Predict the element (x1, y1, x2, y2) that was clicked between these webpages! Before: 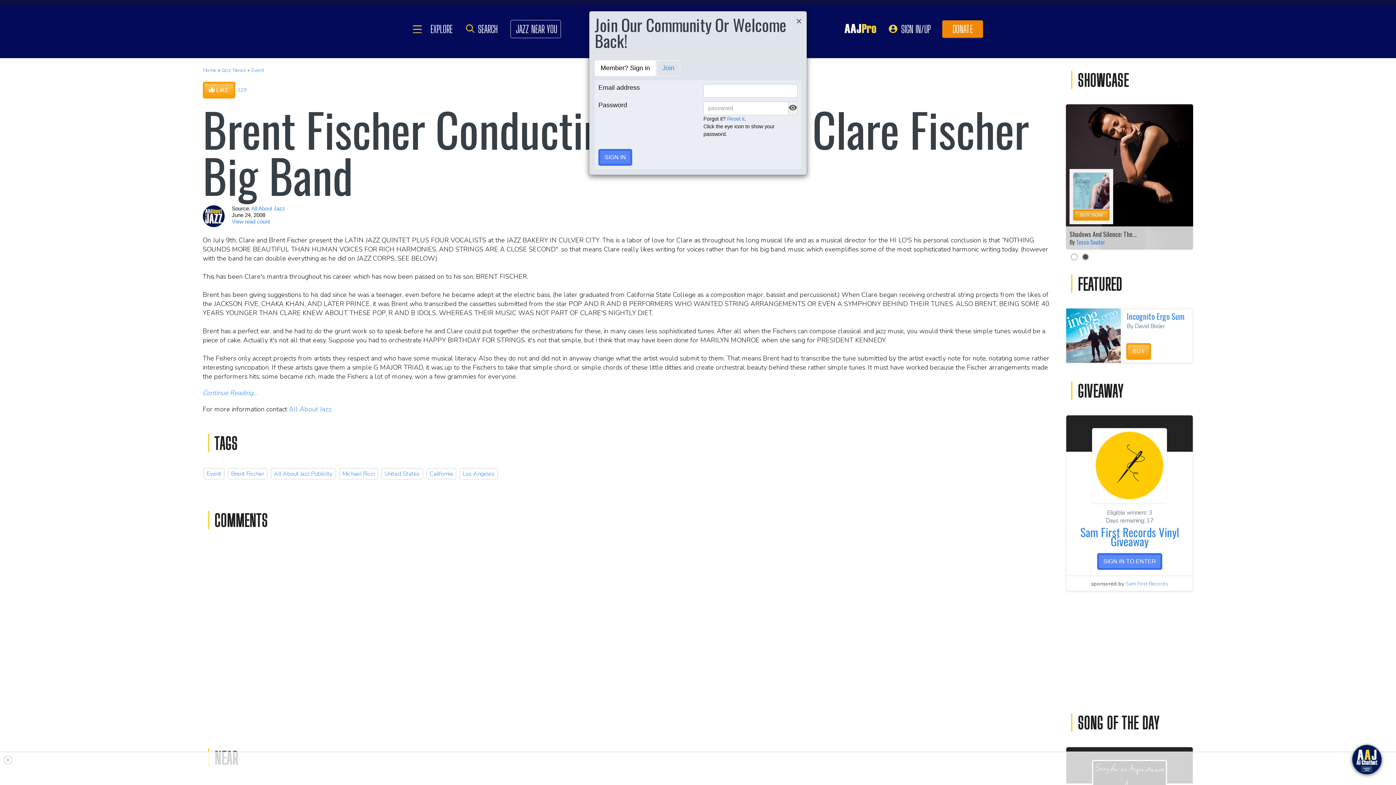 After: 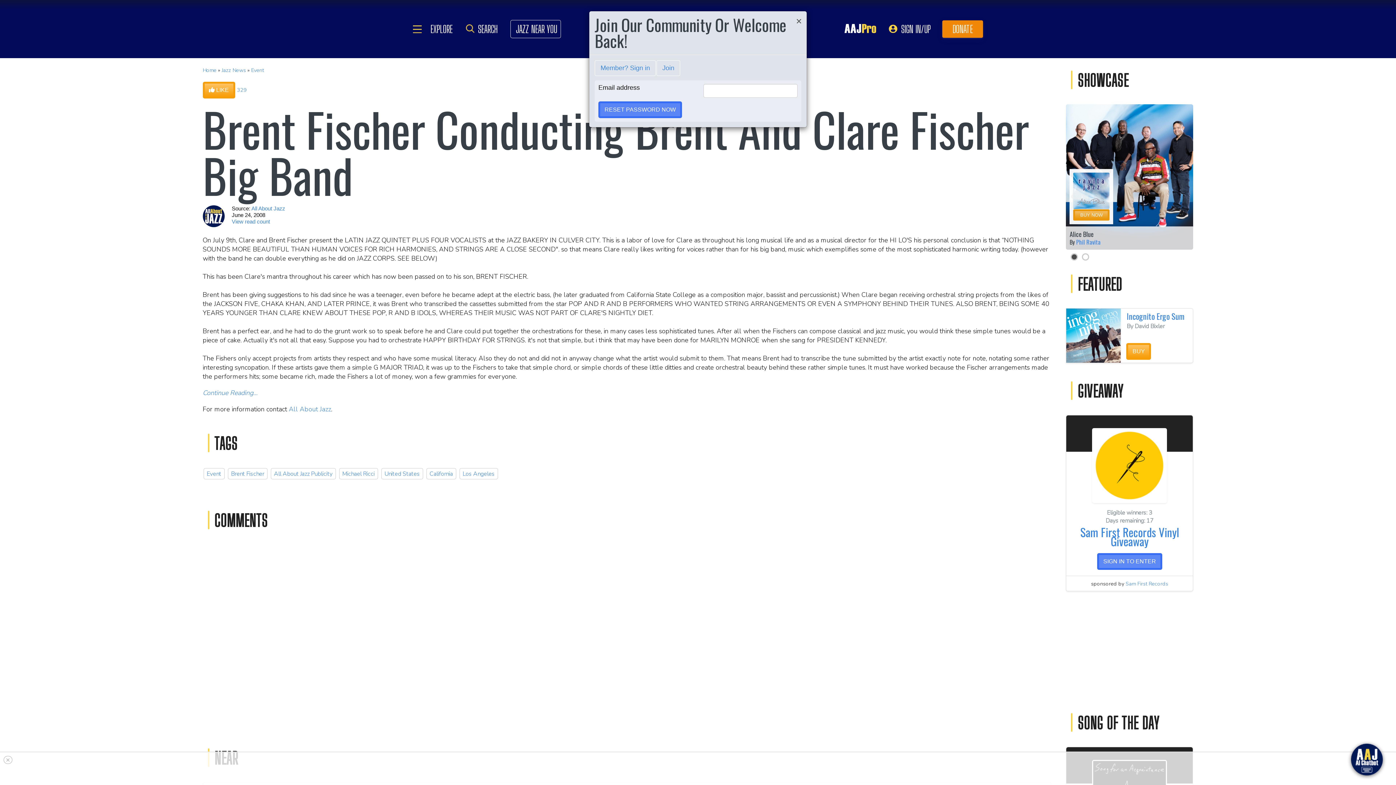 Action: label: Reset it bbox: (727, 116, 744, 121)